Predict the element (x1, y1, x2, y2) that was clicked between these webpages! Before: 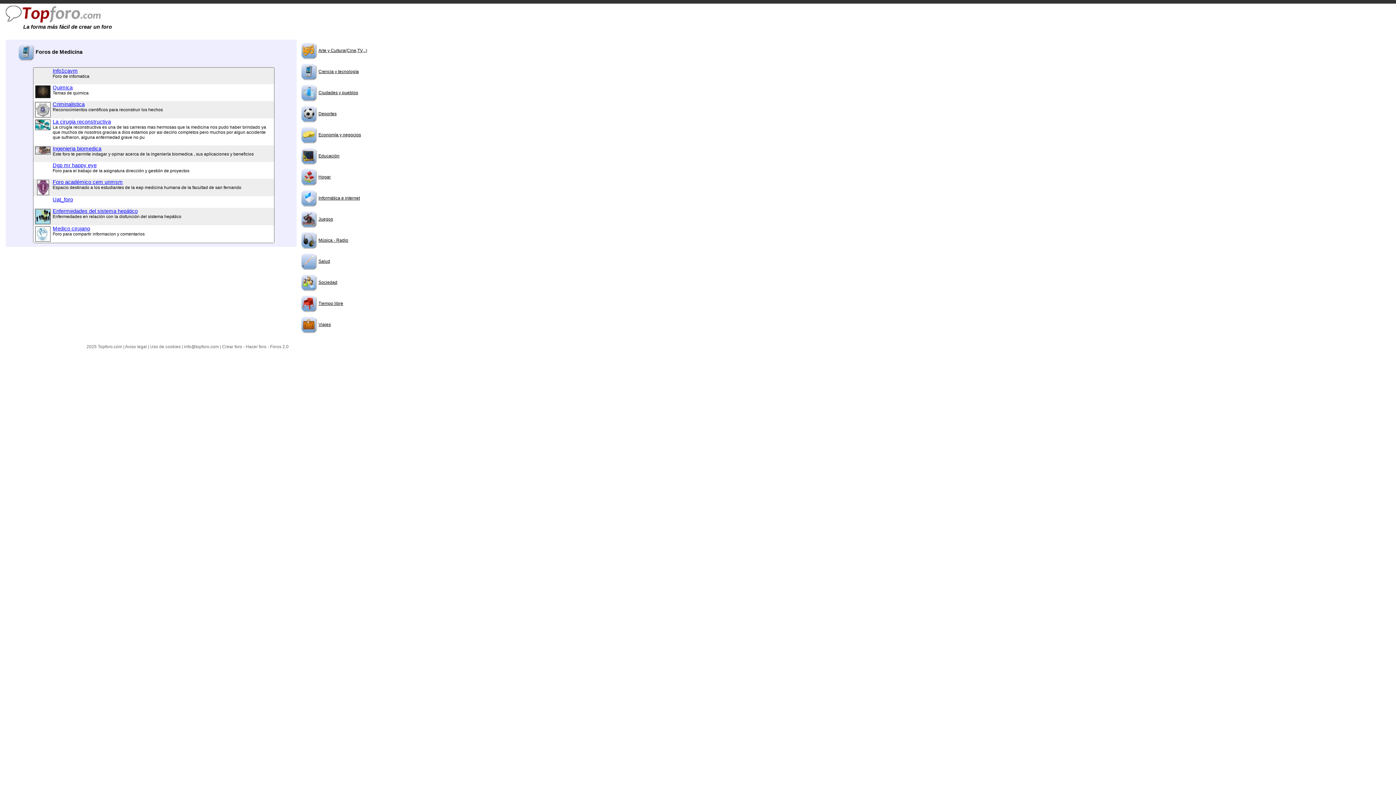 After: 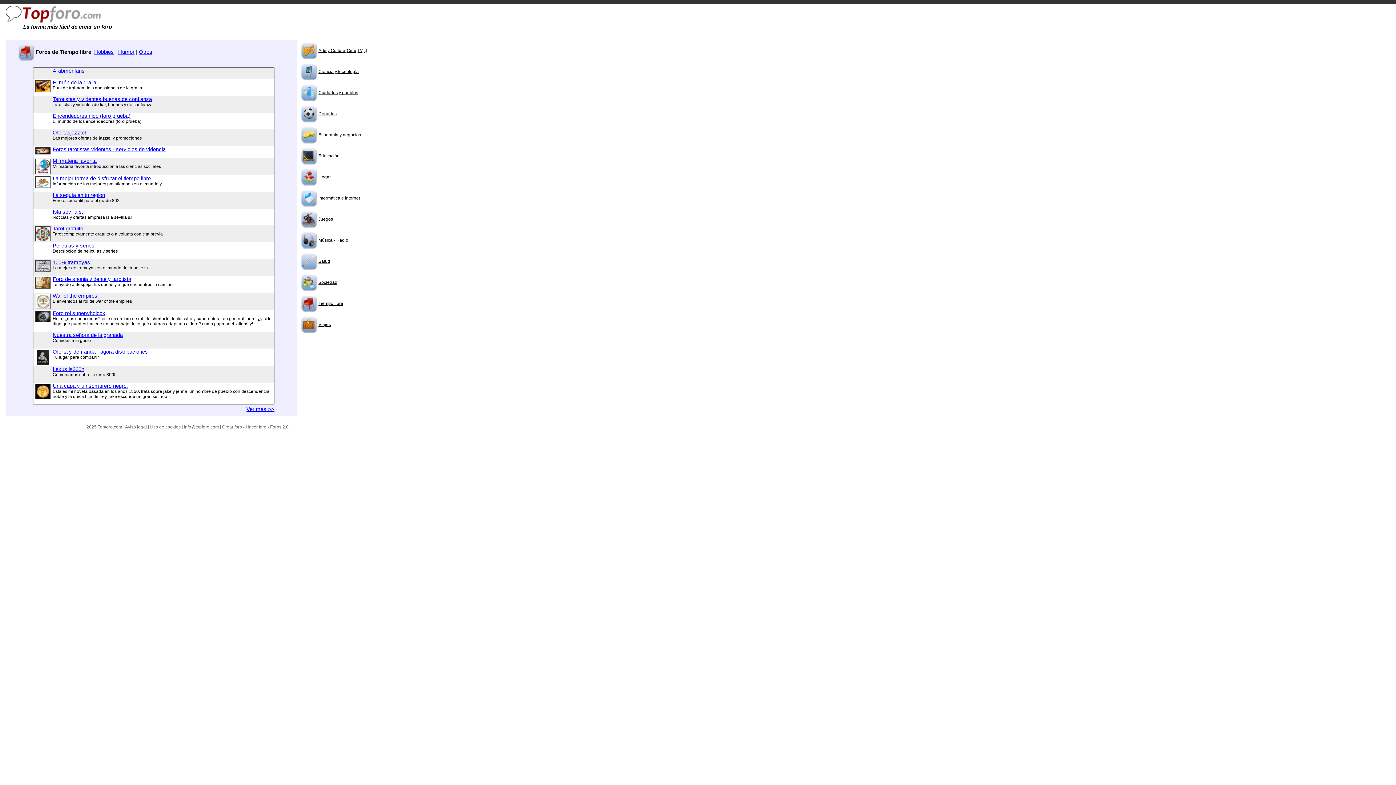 Action: bbox: (300, 307, 317, 313)